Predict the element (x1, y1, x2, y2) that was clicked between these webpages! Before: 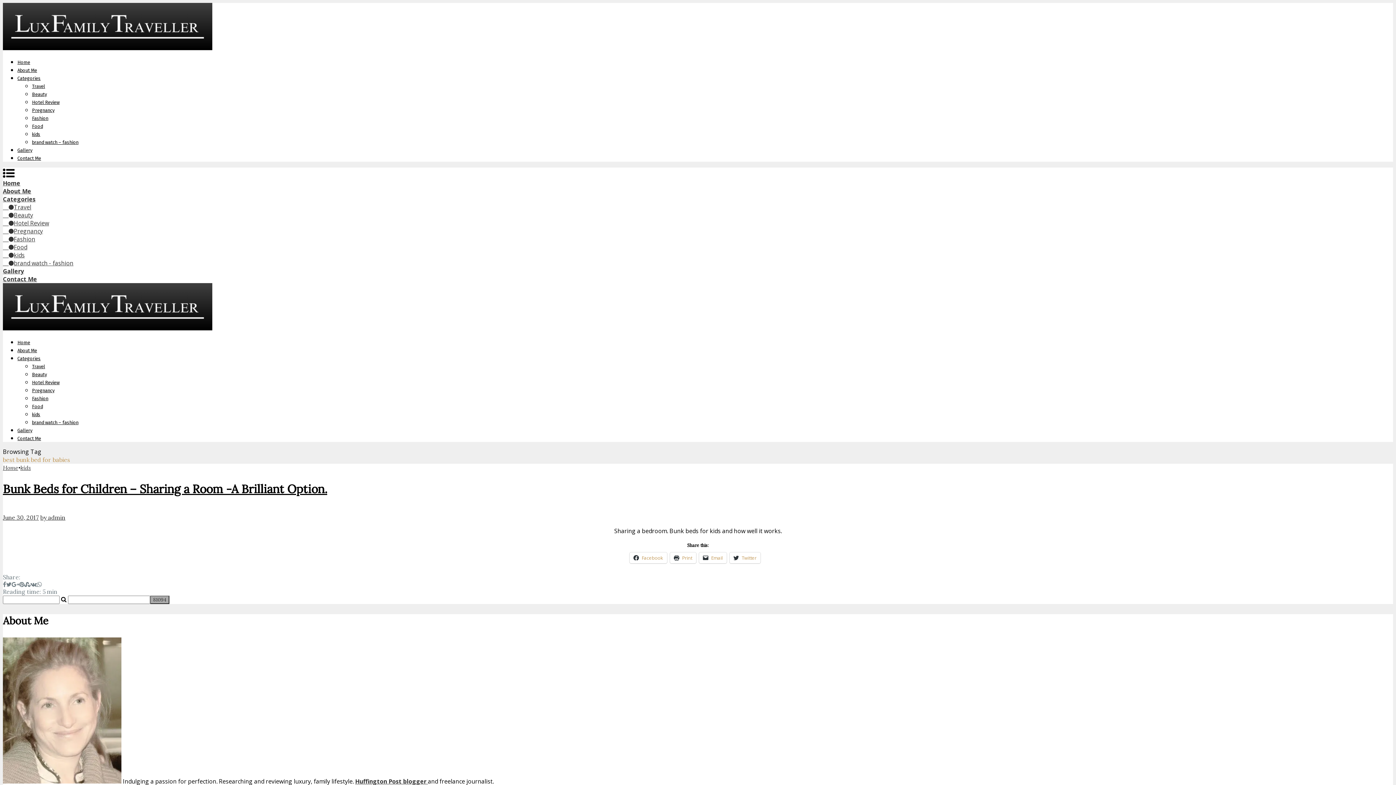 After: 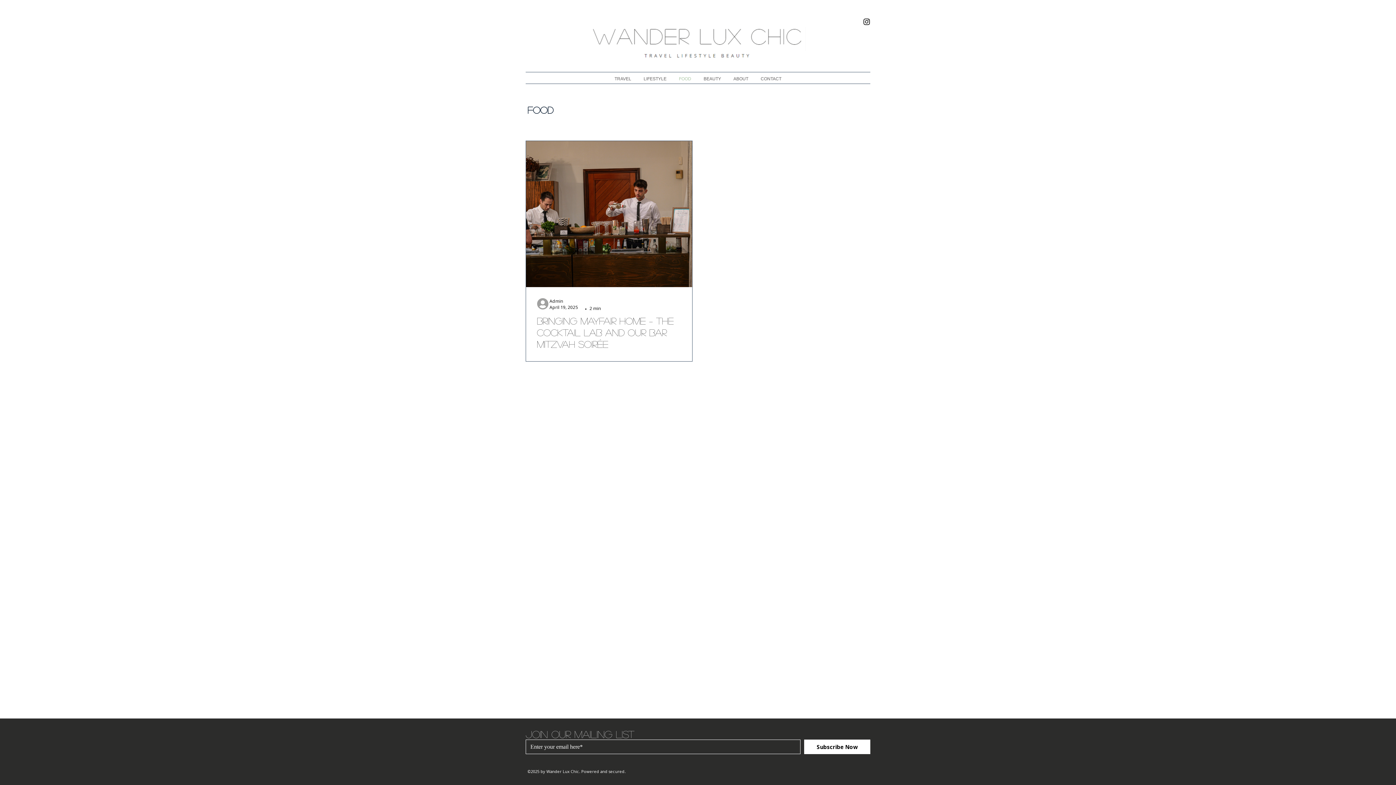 Action: bbox: (32, 404, 42, 409) label: Food